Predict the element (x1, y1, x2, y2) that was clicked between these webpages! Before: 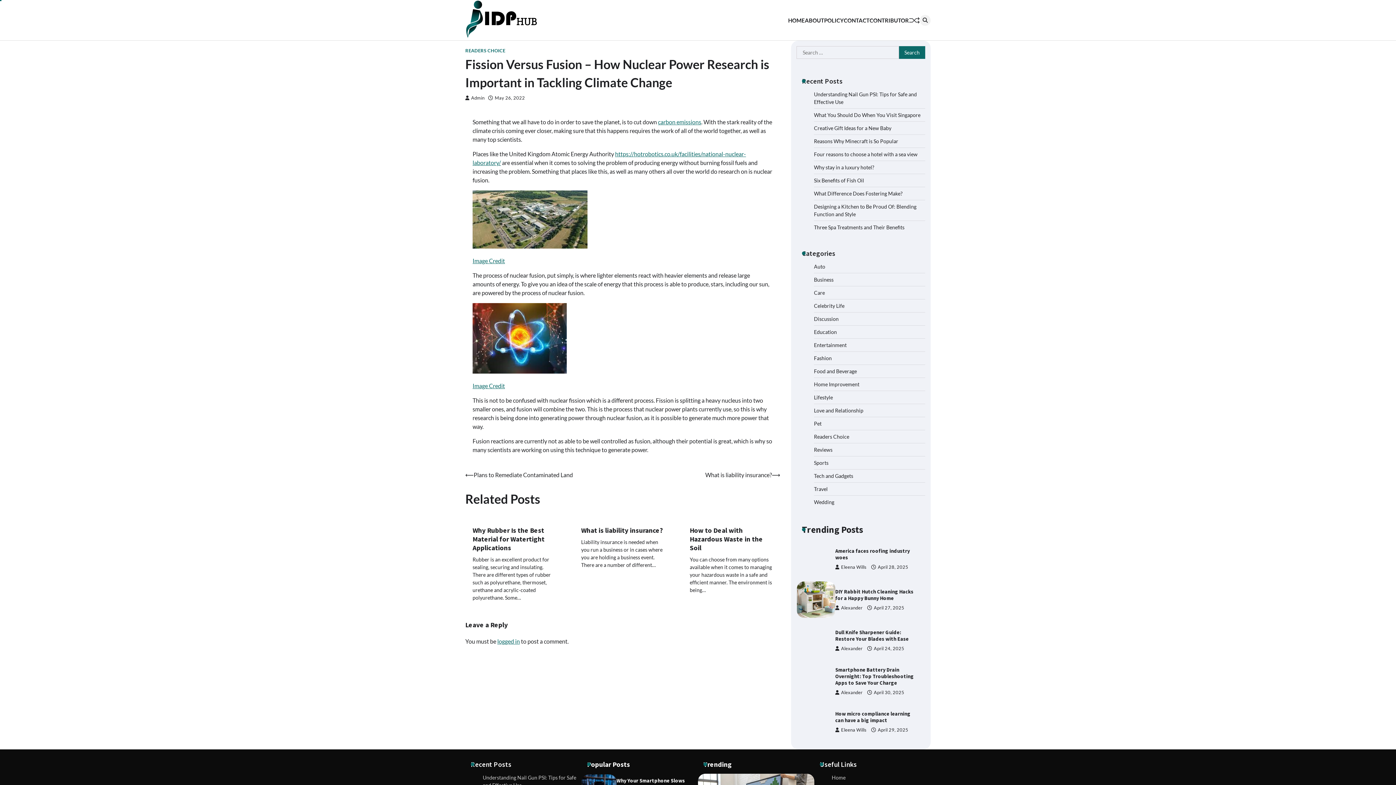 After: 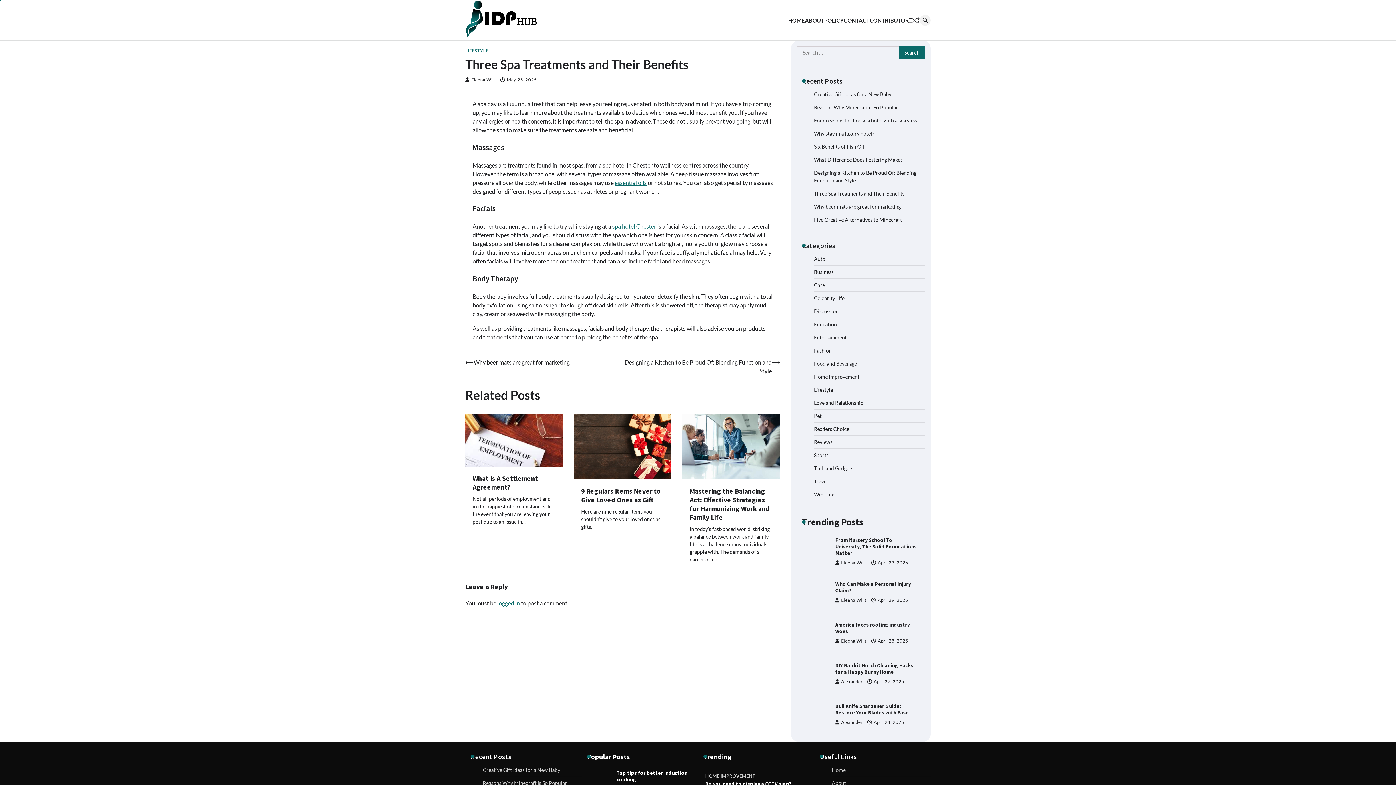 Action: label: Three Spa Treatments and Their Benefits bbox: (814, 224, 904, 230)